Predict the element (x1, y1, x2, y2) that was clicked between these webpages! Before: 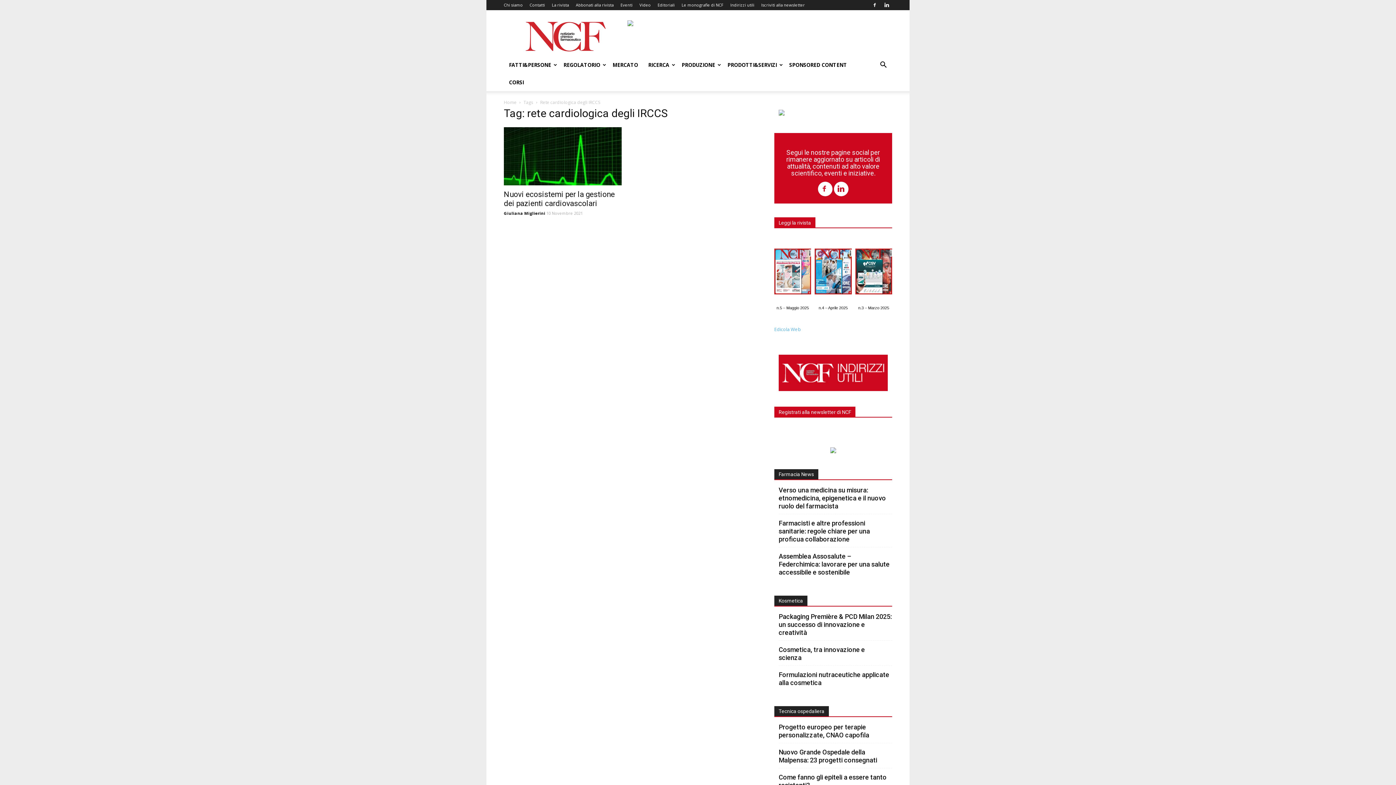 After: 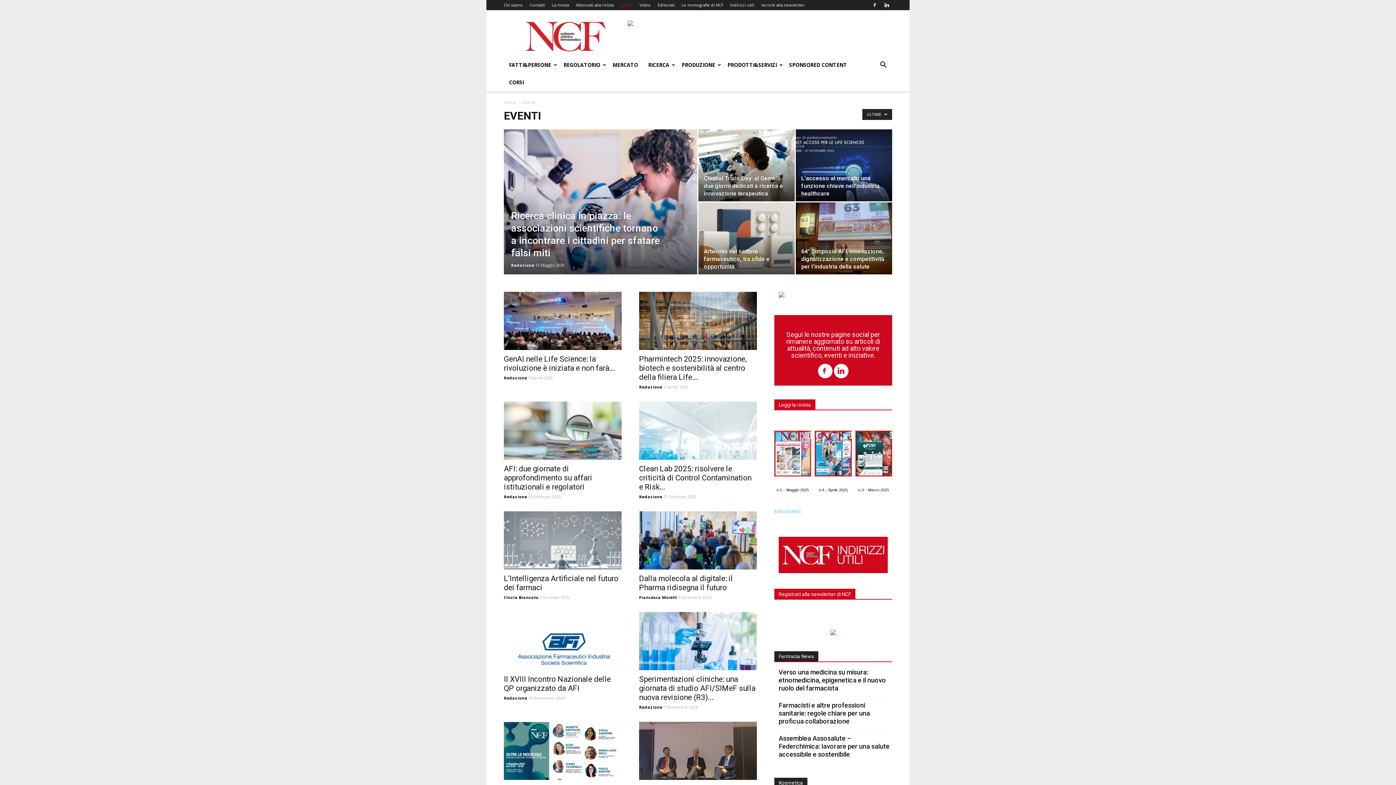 Action: label: Eventi bbox: (620, 2, 632, 7)